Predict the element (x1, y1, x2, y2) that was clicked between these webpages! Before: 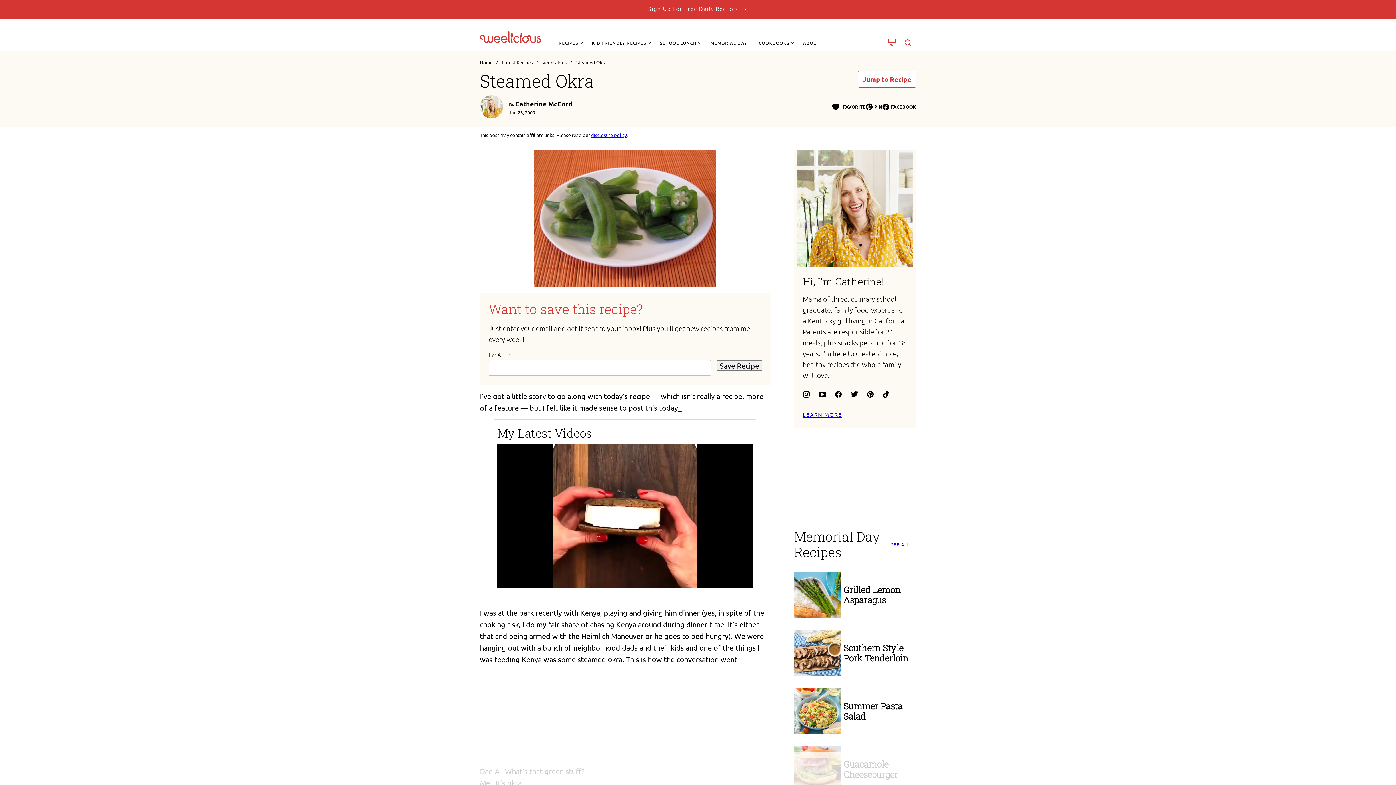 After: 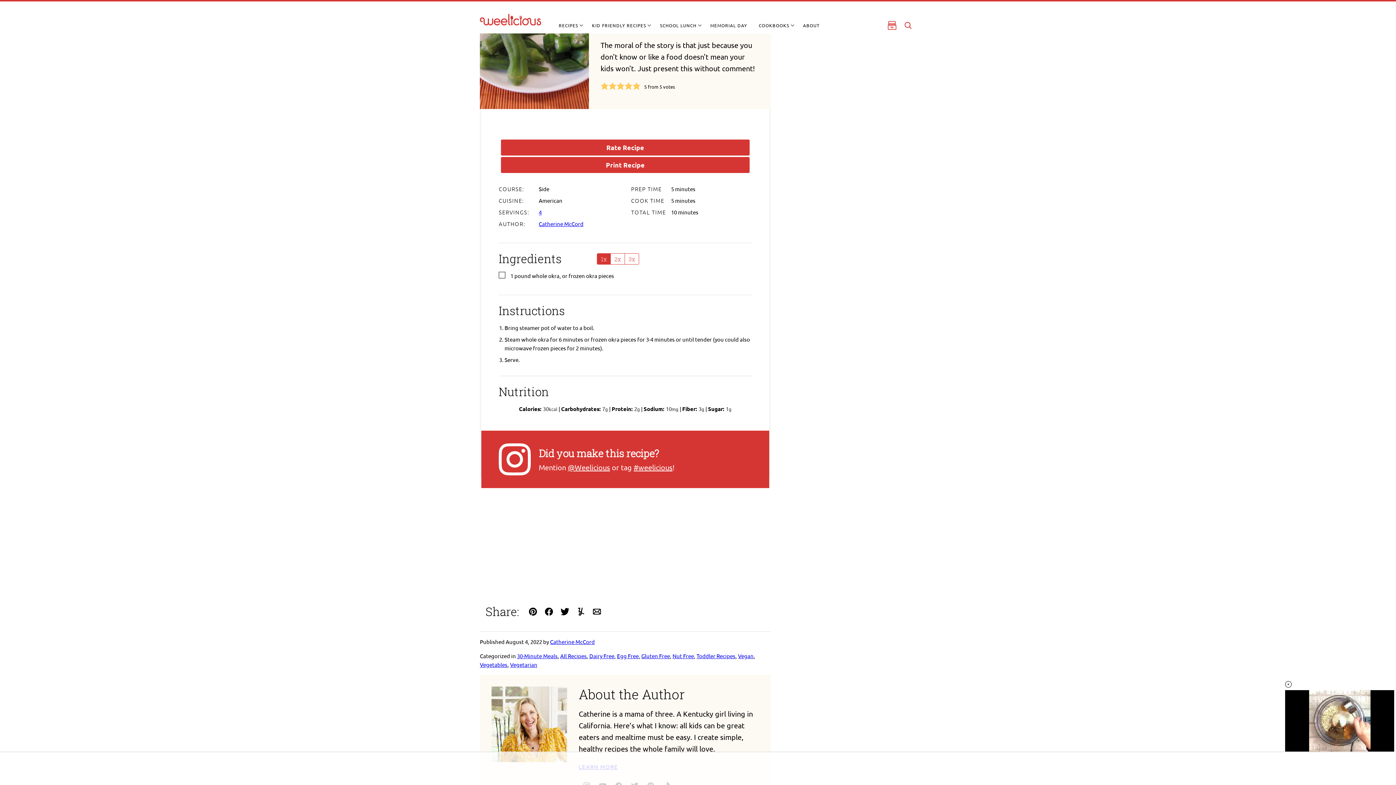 Action: bbox: (858, 70, 916, 87) label: Jump to Recipe